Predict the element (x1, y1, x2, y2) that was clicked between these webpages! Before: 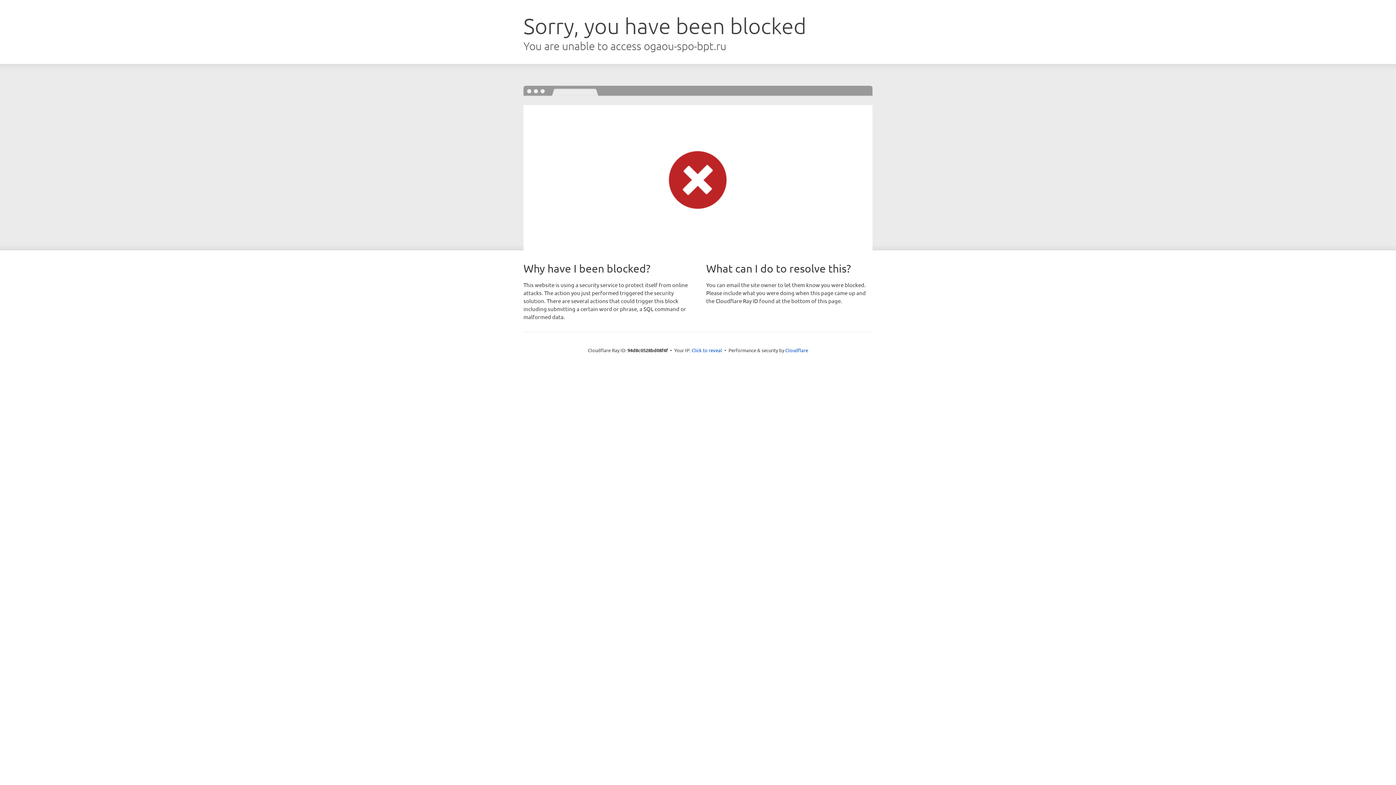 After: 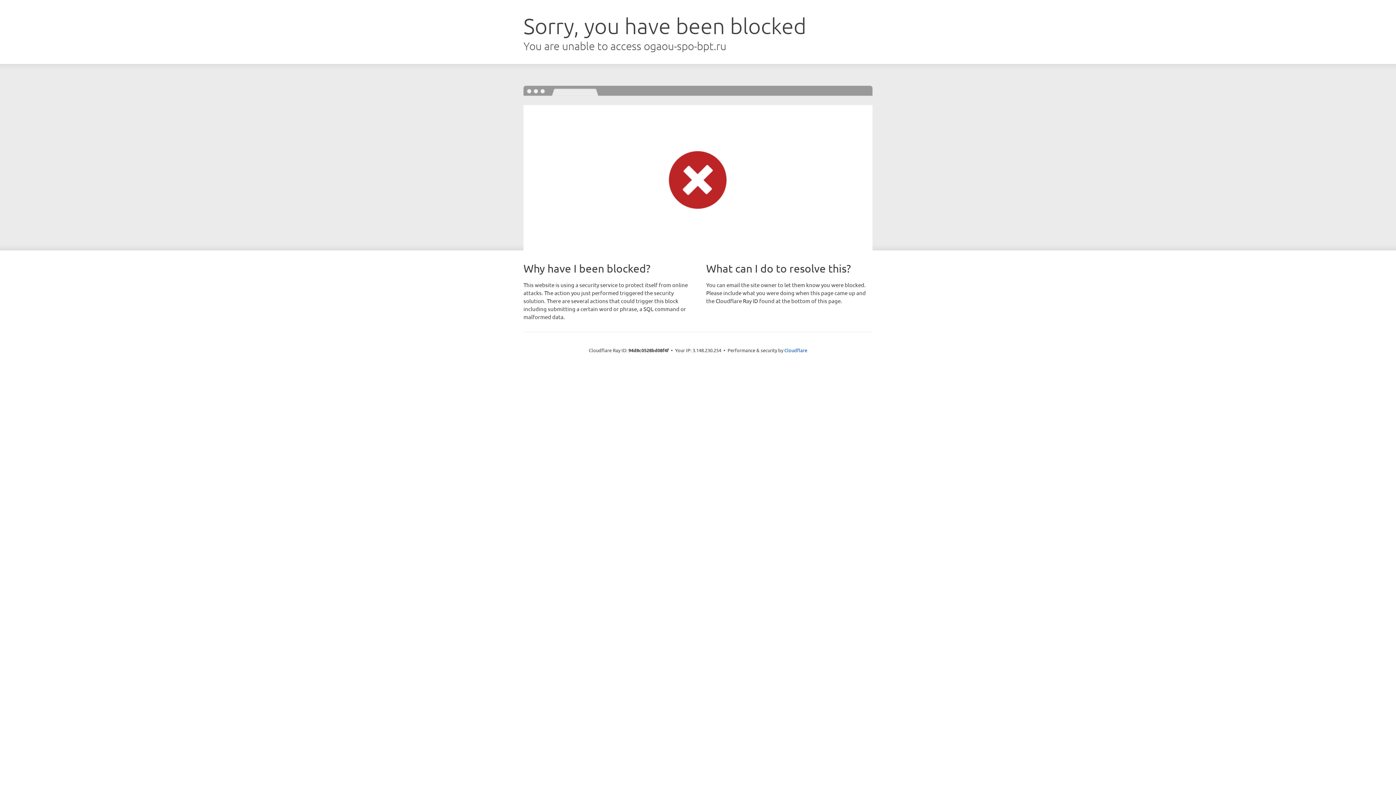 Action: bbox: (691, 346, 722, 353) label: Click to reveal